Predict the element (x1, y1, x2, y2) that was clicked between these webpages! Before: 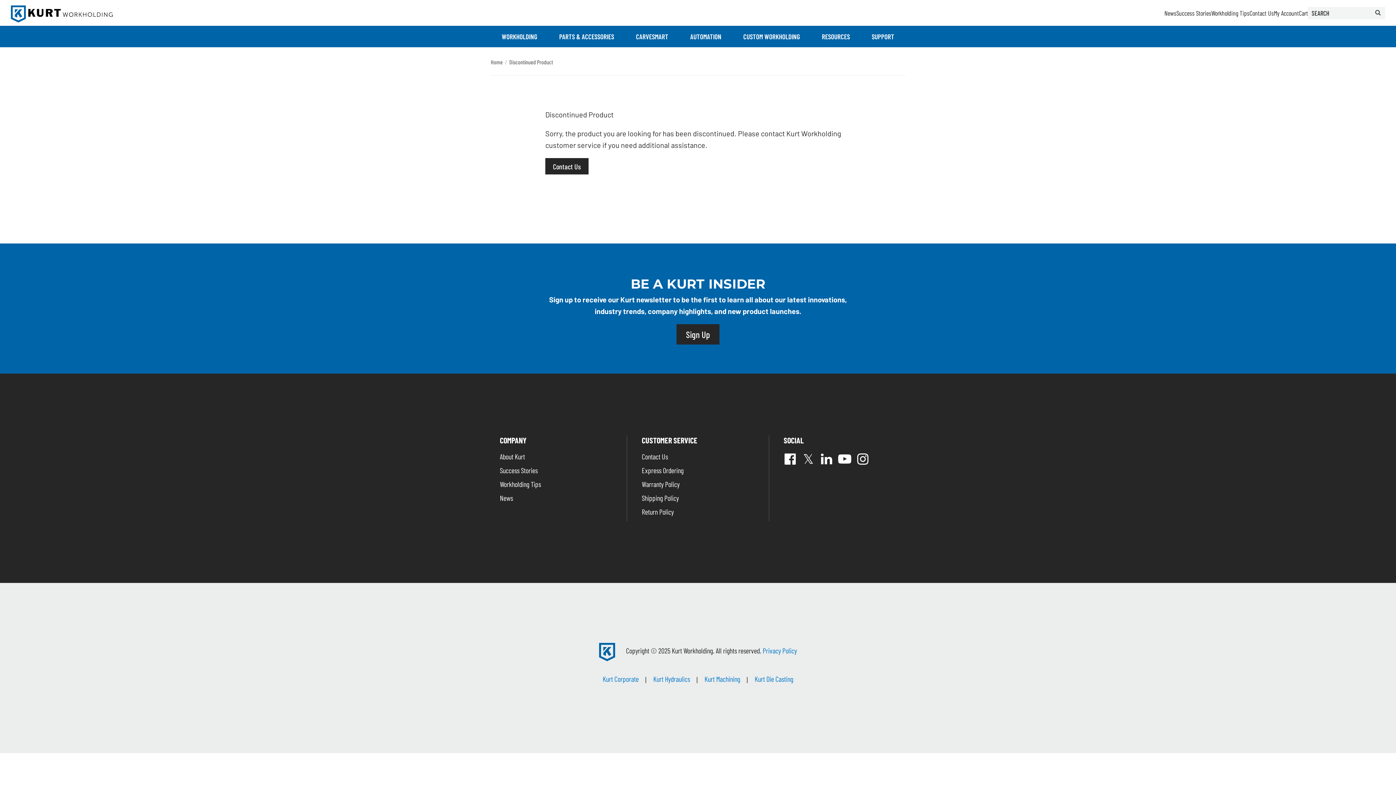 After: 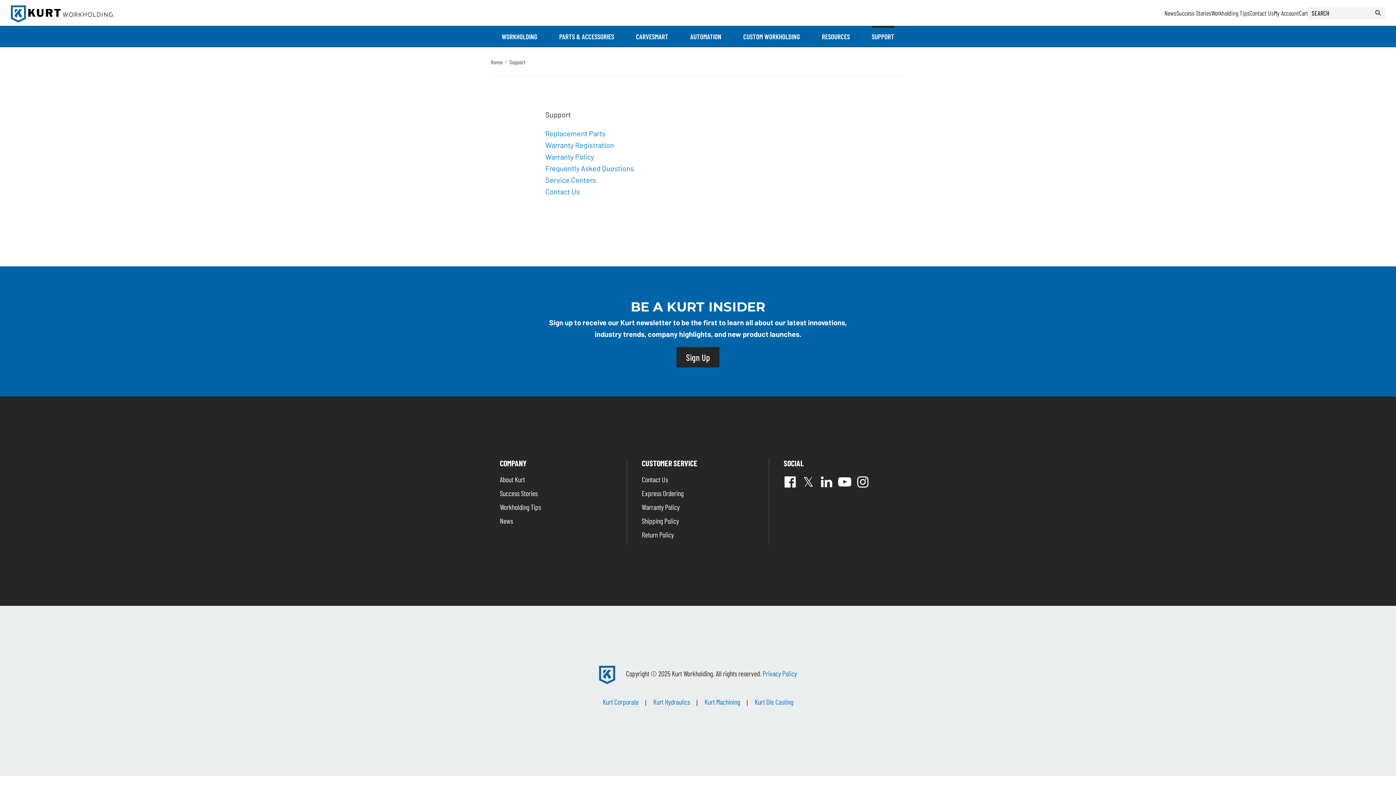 Action: label: SUPPORT bbox: (871, 25, 894, 47)